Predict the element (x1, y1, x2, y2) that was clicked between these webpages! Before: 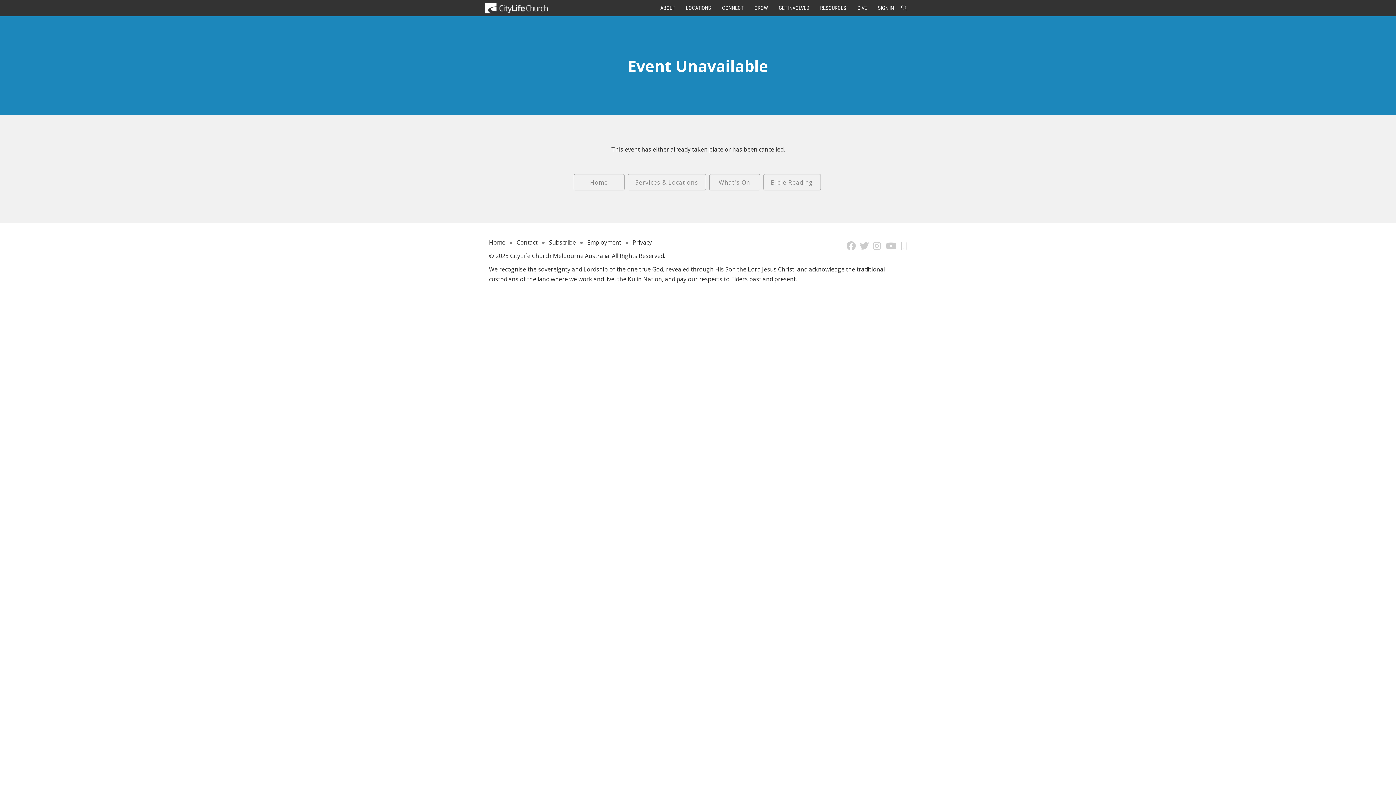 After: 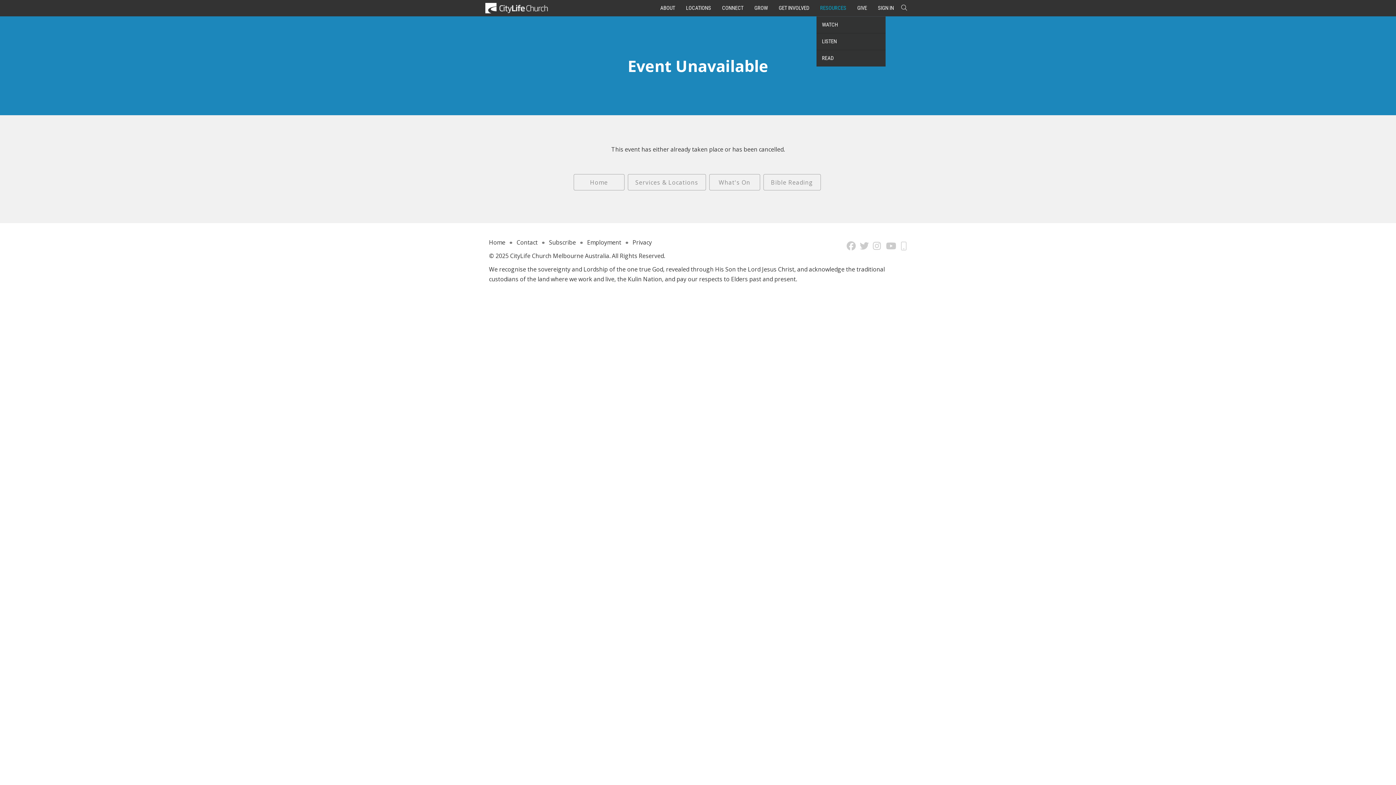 Action: bbox: (816, 0, 850, 16) label: RESOURCES